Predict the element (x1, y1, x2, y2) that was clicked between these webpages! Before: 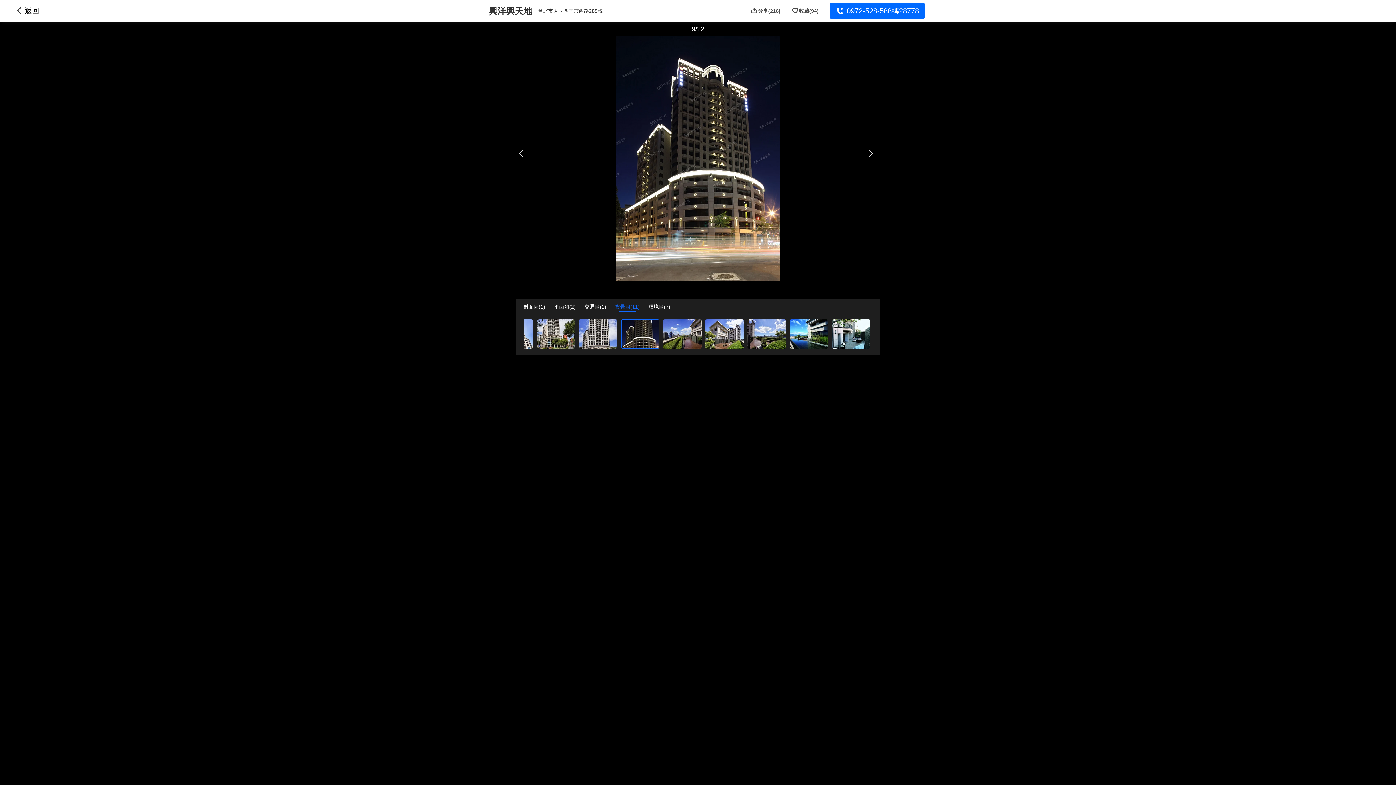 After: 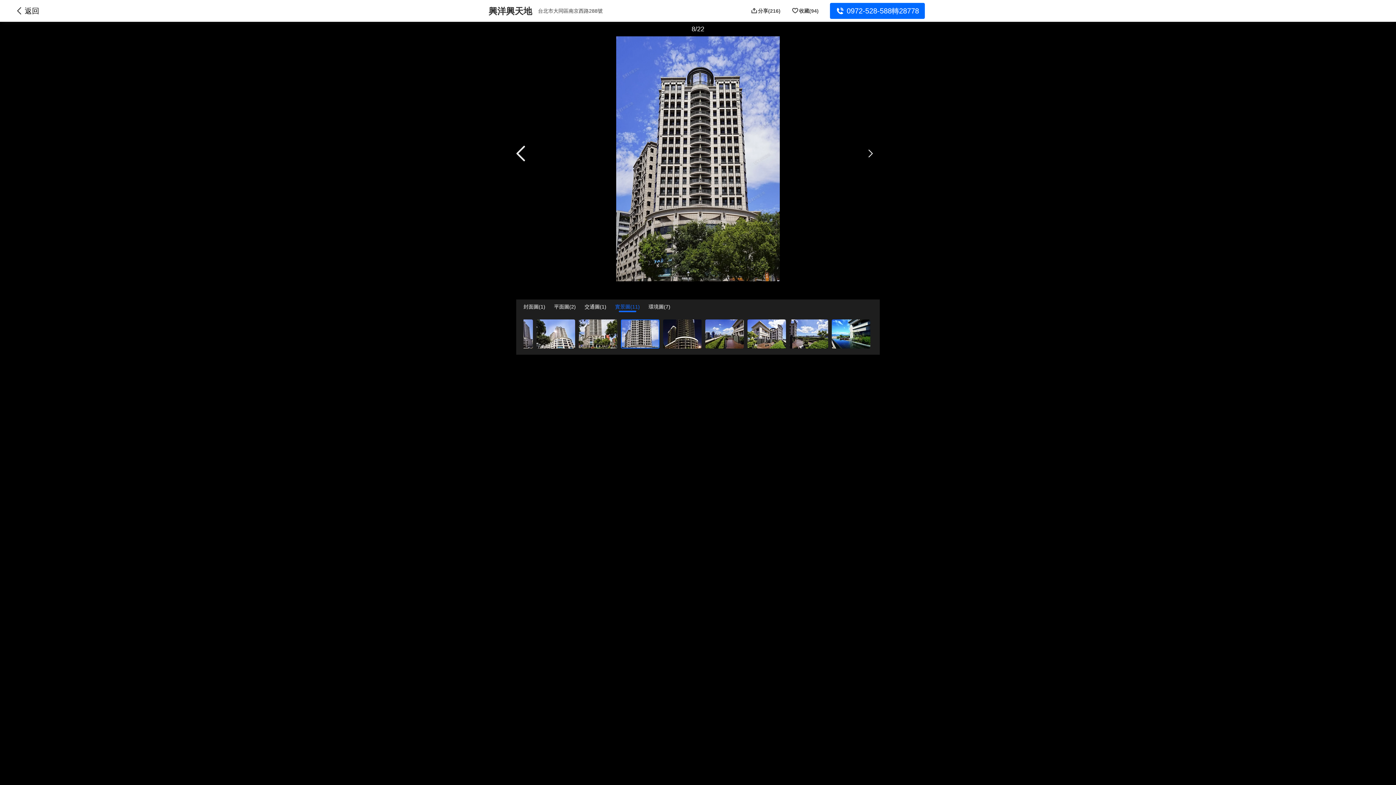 Action: bbox: (516, 138, 530, 168)